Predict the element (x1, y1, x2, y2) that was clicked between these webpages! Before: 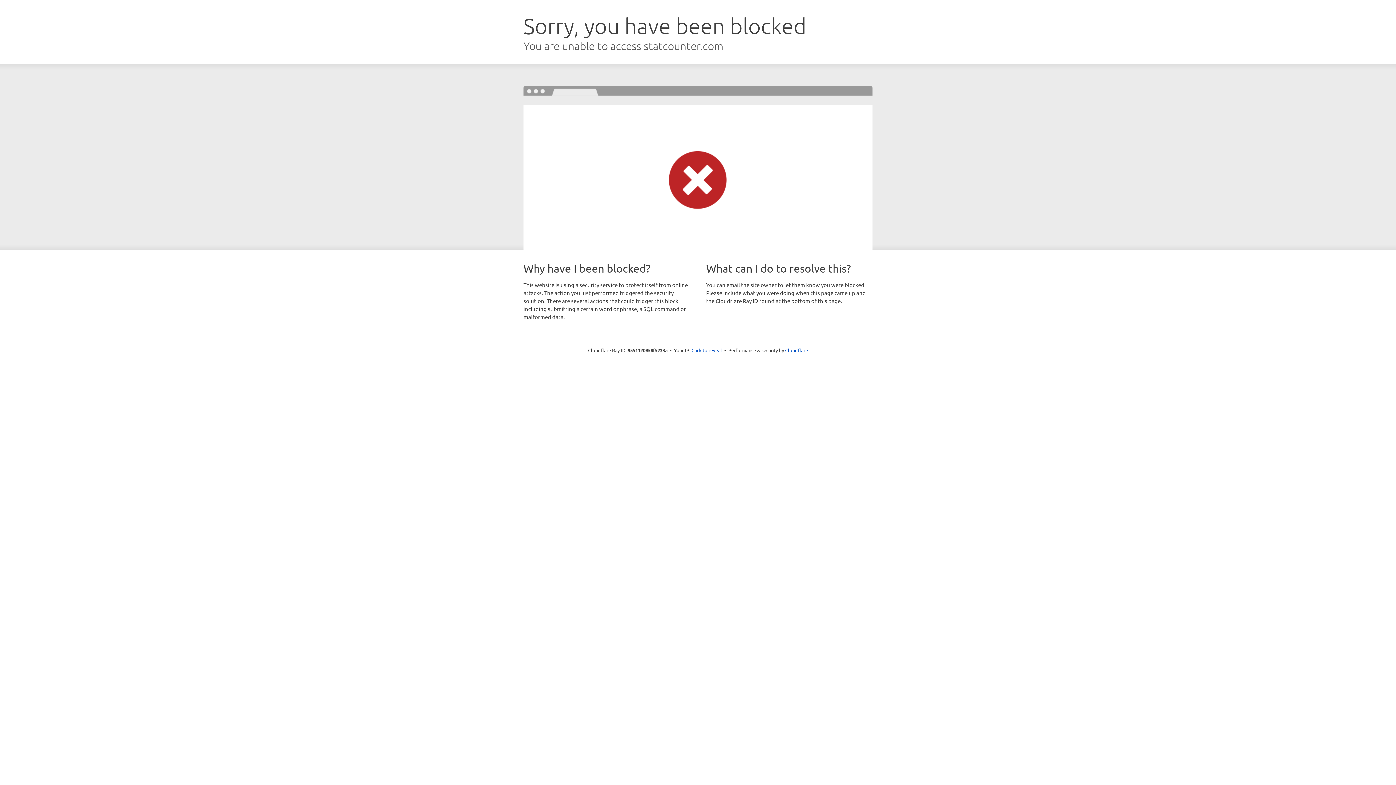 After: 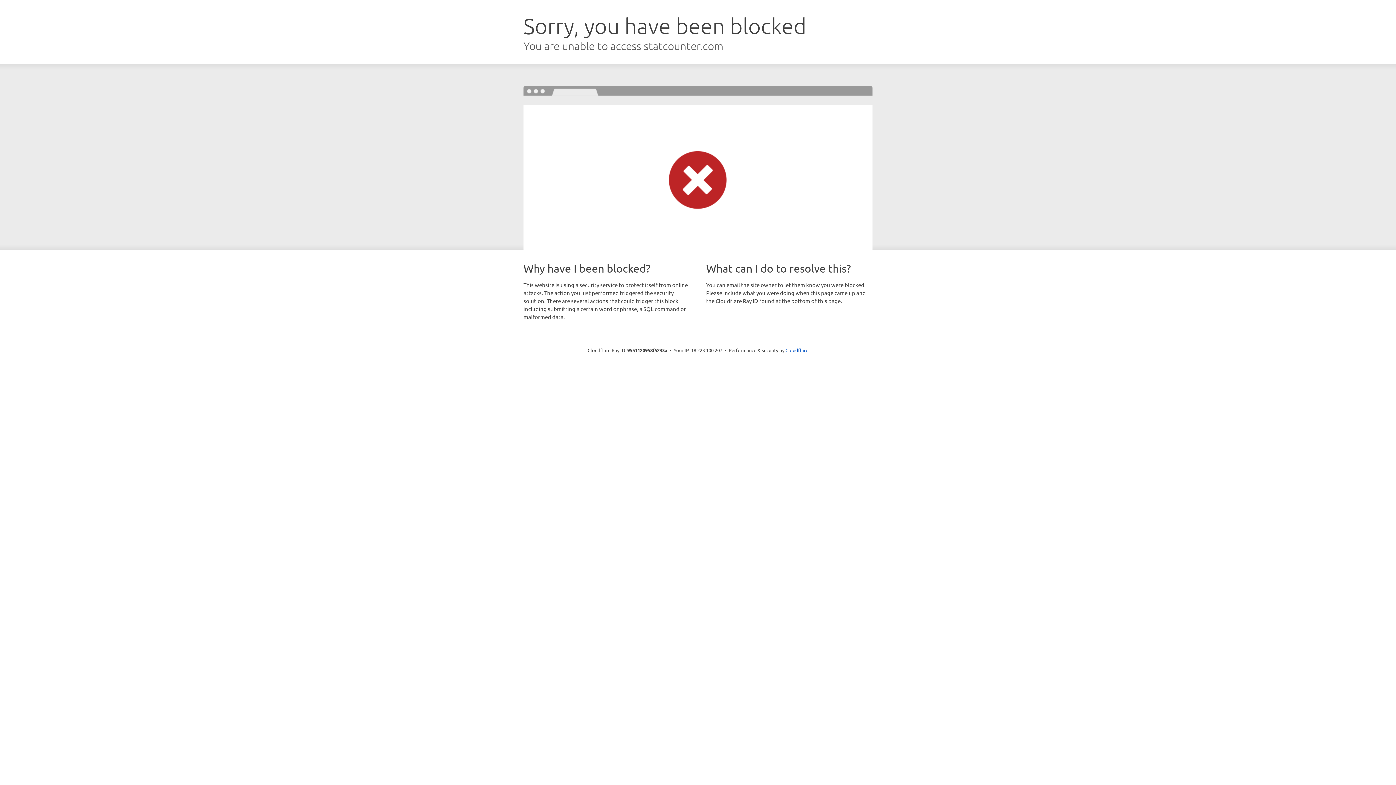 Action: bbox: (691, 346, 722, 353) label: Click to reveal